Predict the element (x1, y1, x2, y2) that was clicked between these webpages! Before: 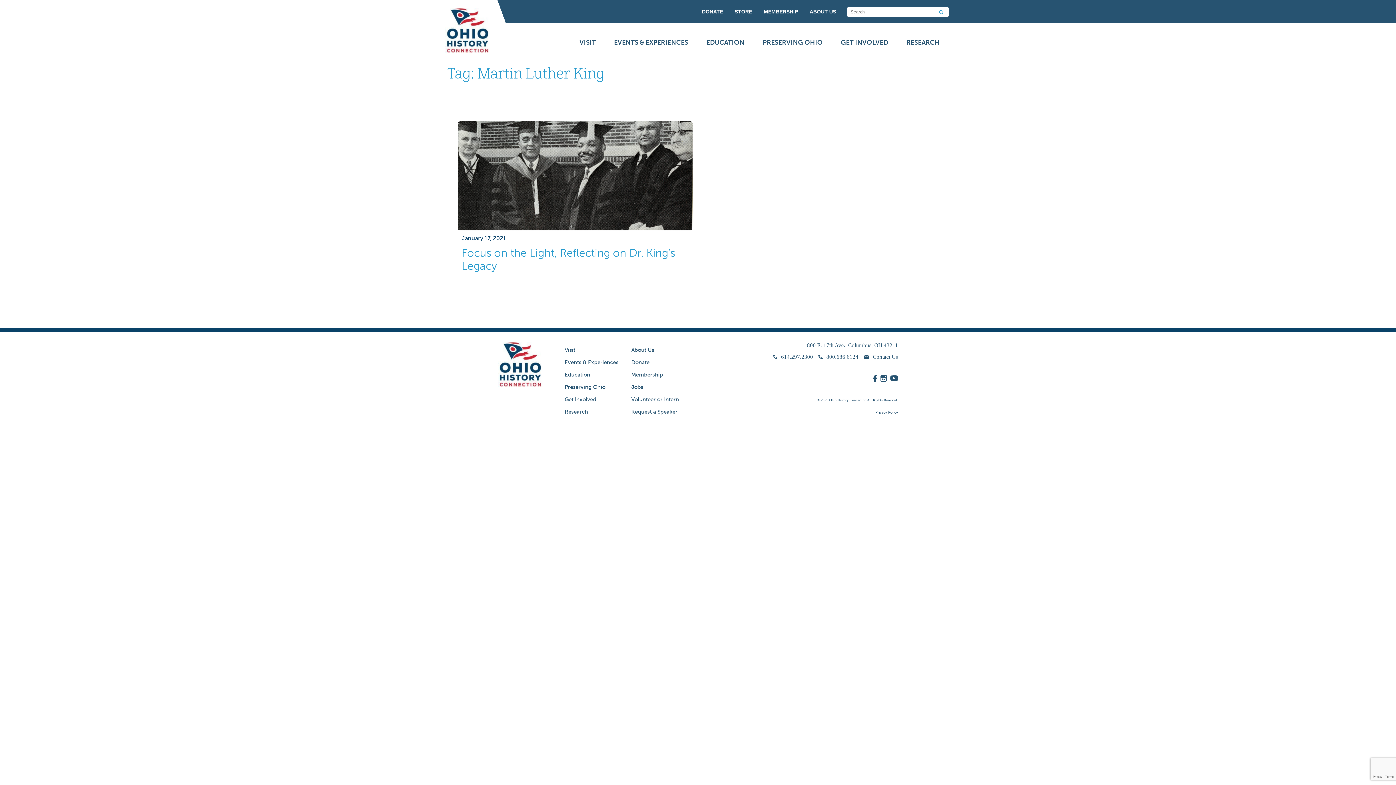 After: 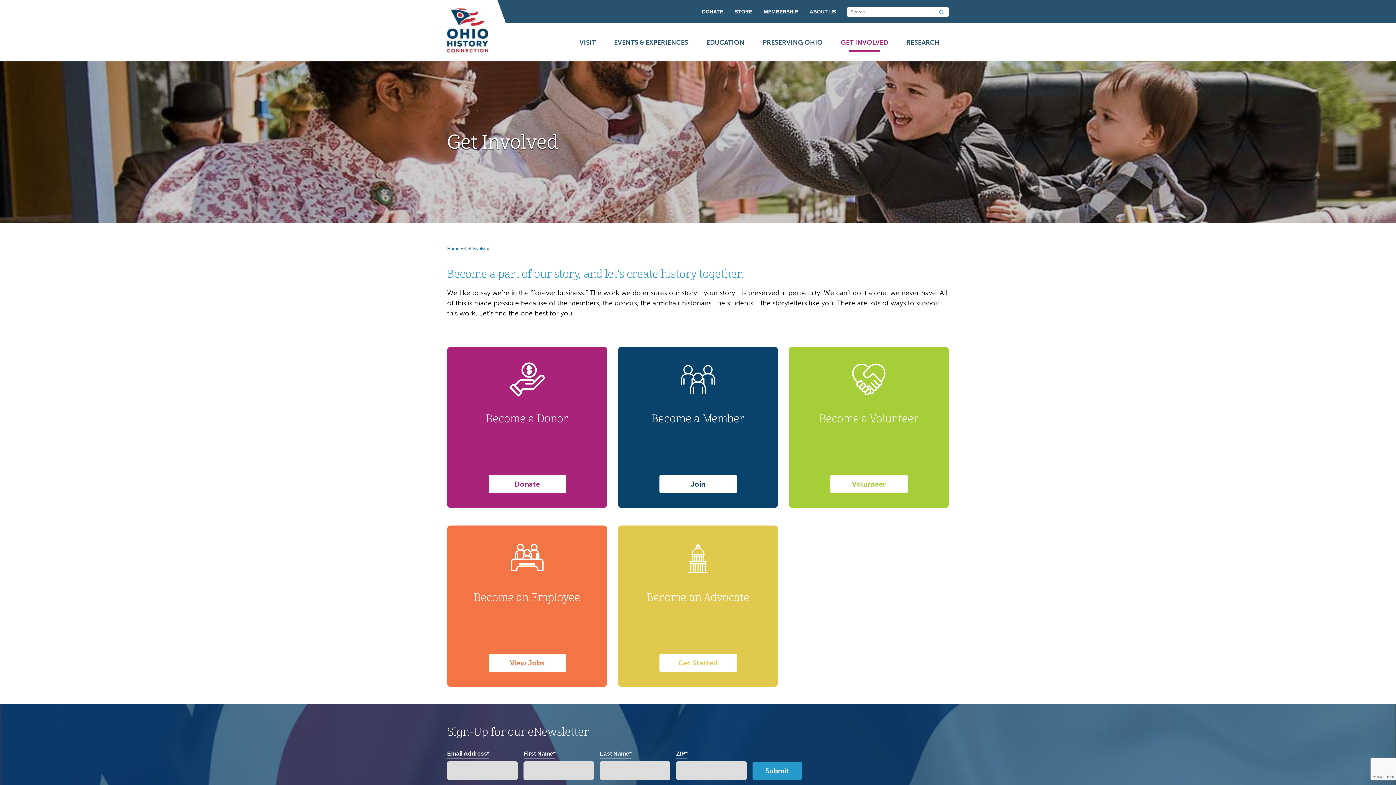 Action: bbox: (564, 396, 596, 402) label: Get Involved